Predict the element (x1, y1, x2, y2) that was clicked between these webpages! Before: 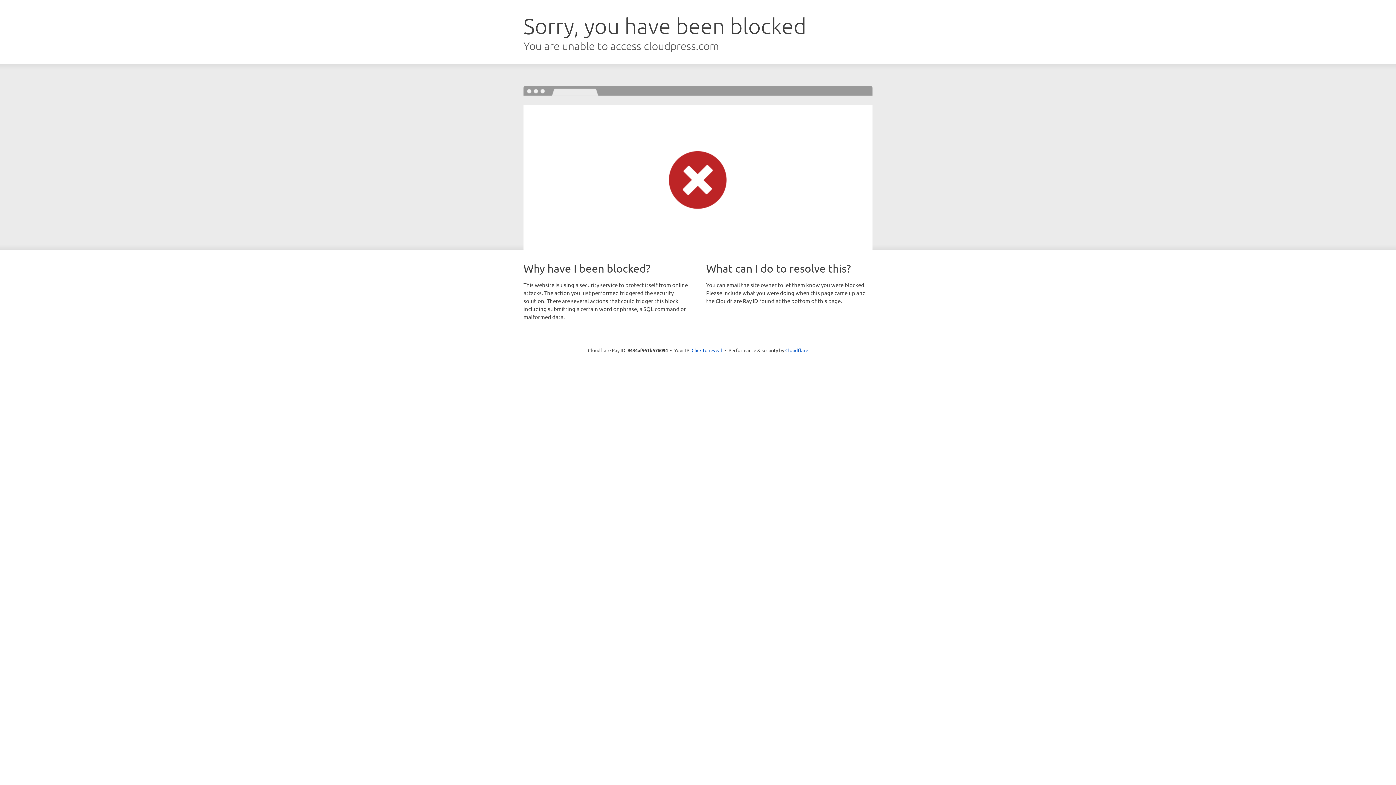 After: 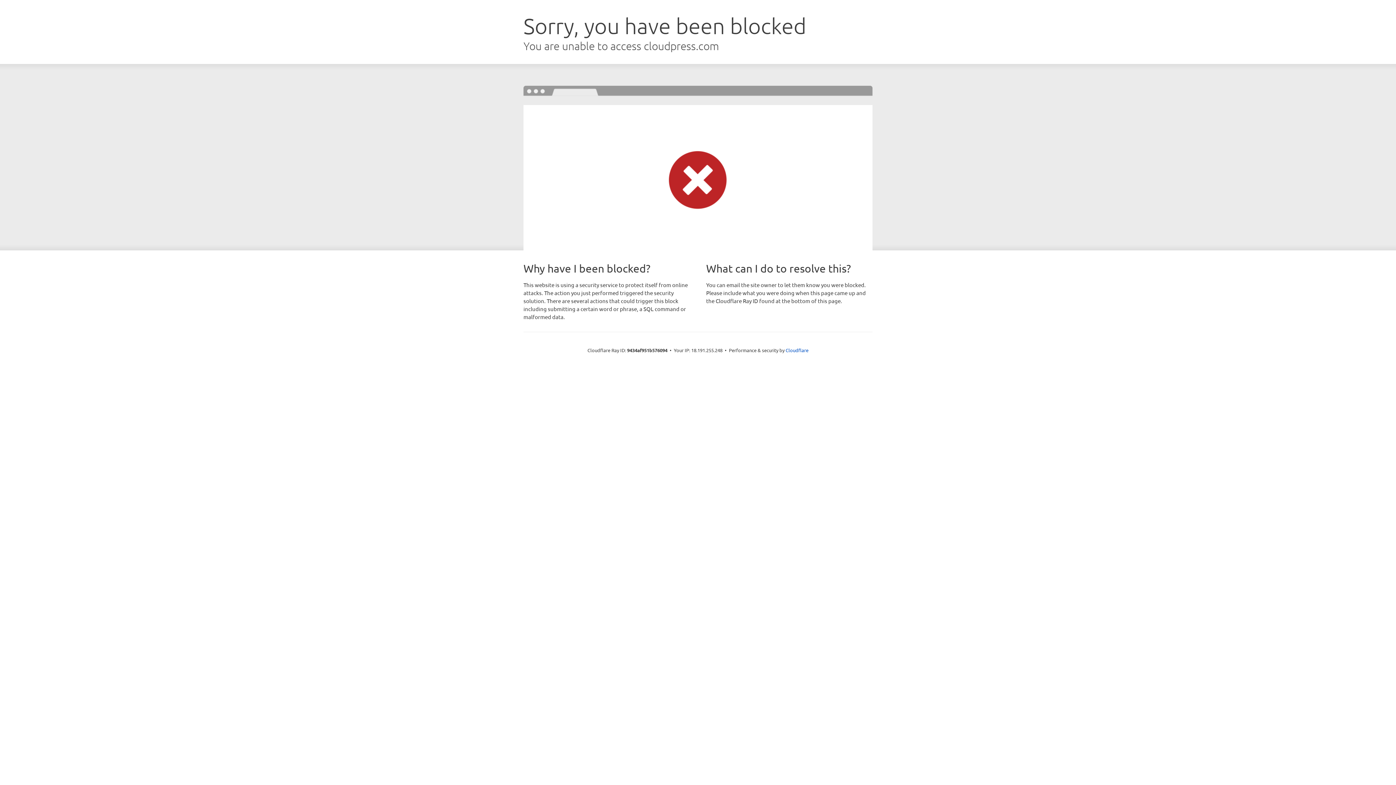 Action: bbox: (691, 346, 722, 353) label: Click to reveal